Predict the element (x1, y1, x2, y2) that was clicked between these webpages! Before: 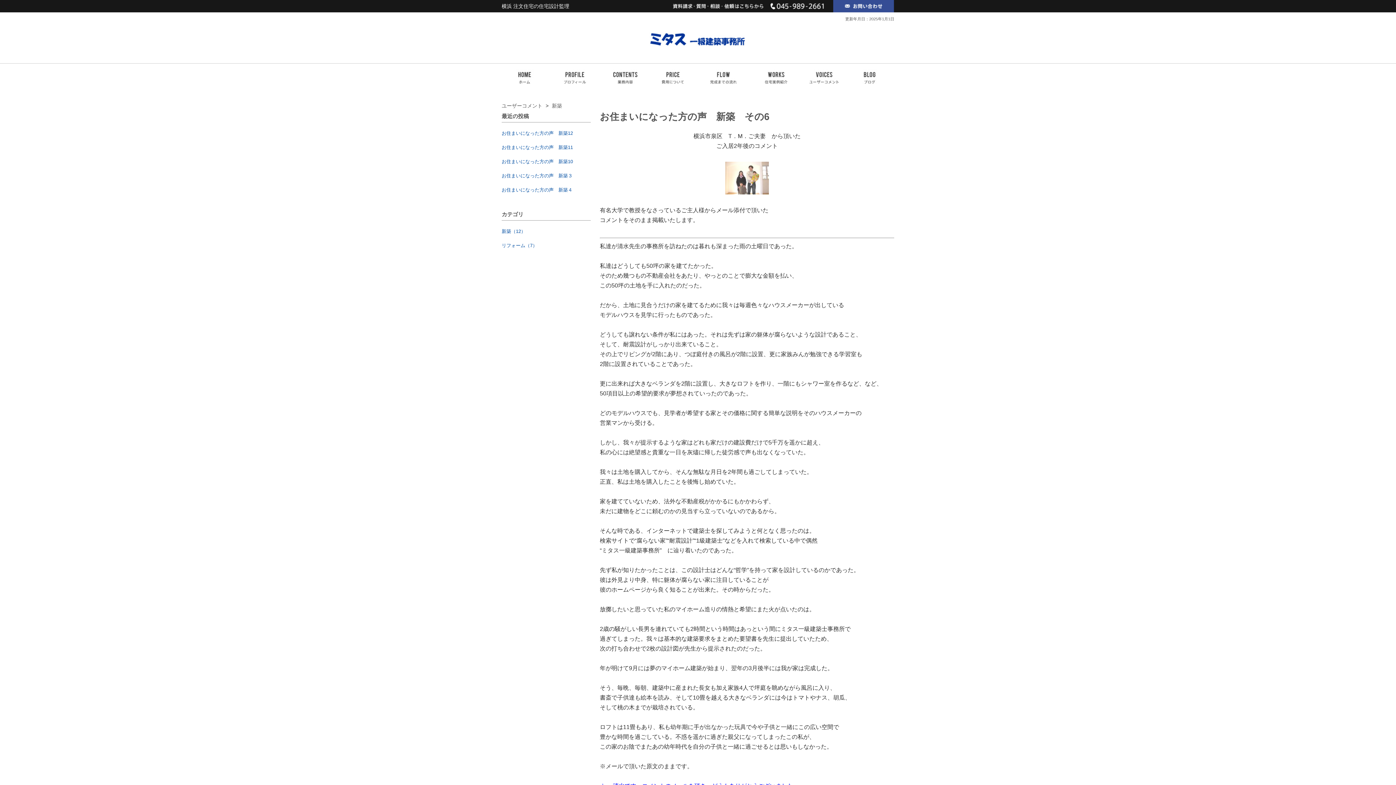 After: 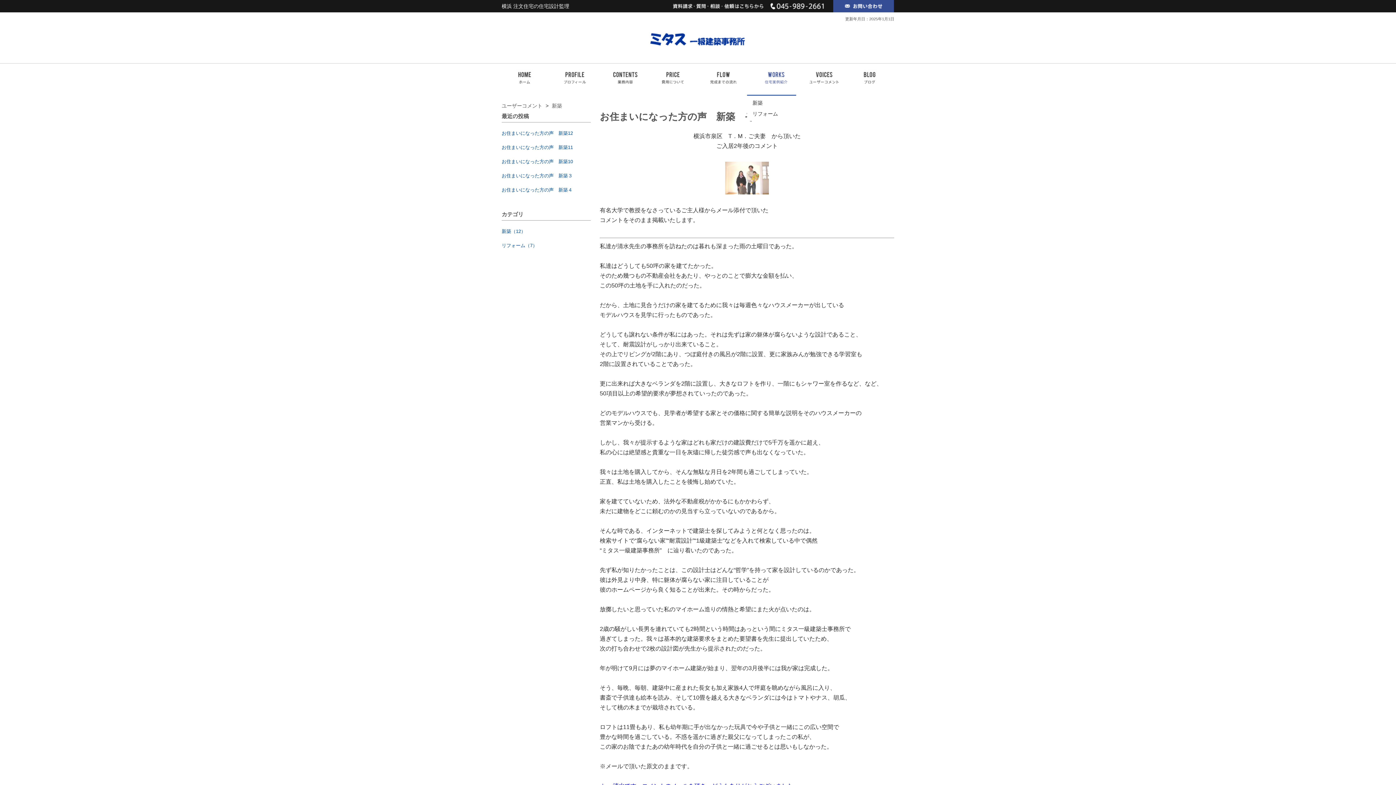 Action: bbox: (747, 63, 801, 94)